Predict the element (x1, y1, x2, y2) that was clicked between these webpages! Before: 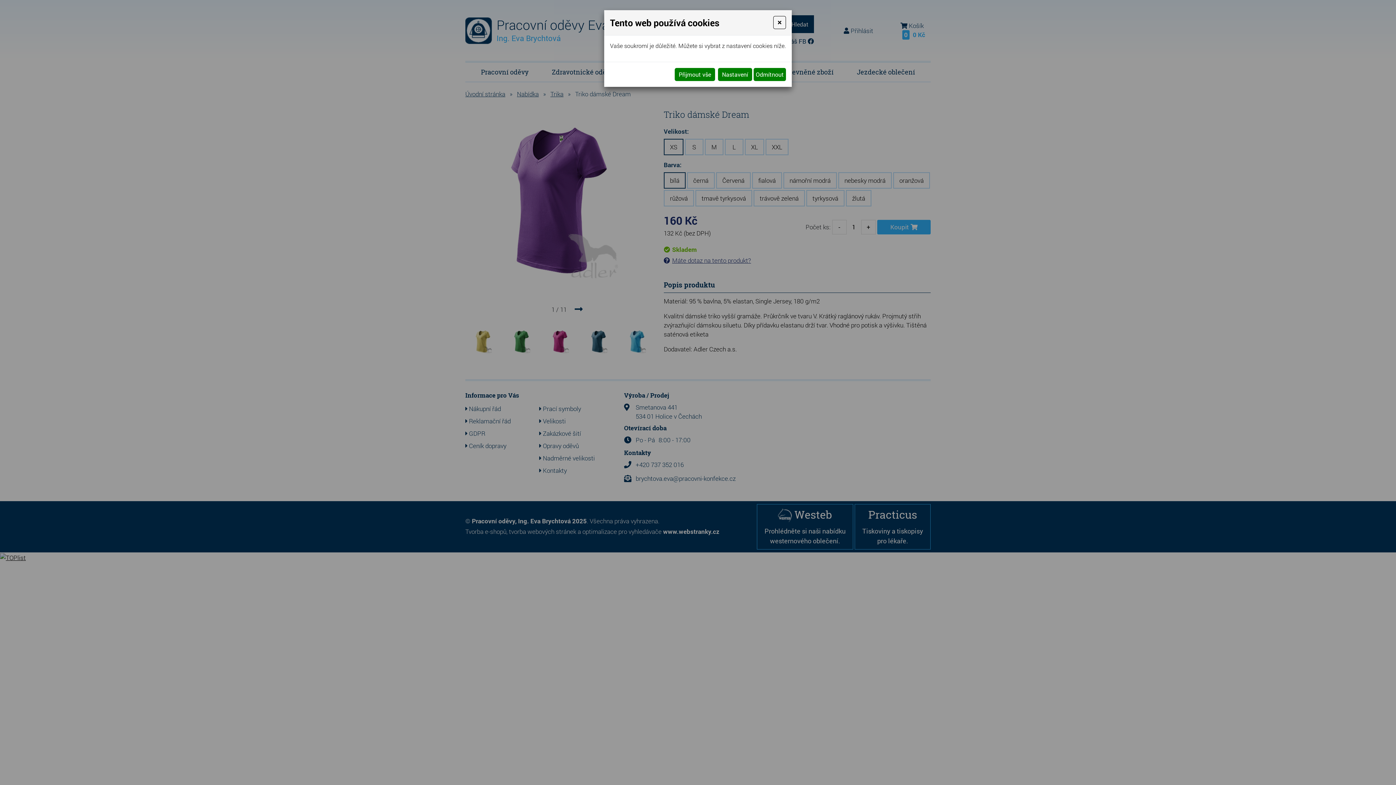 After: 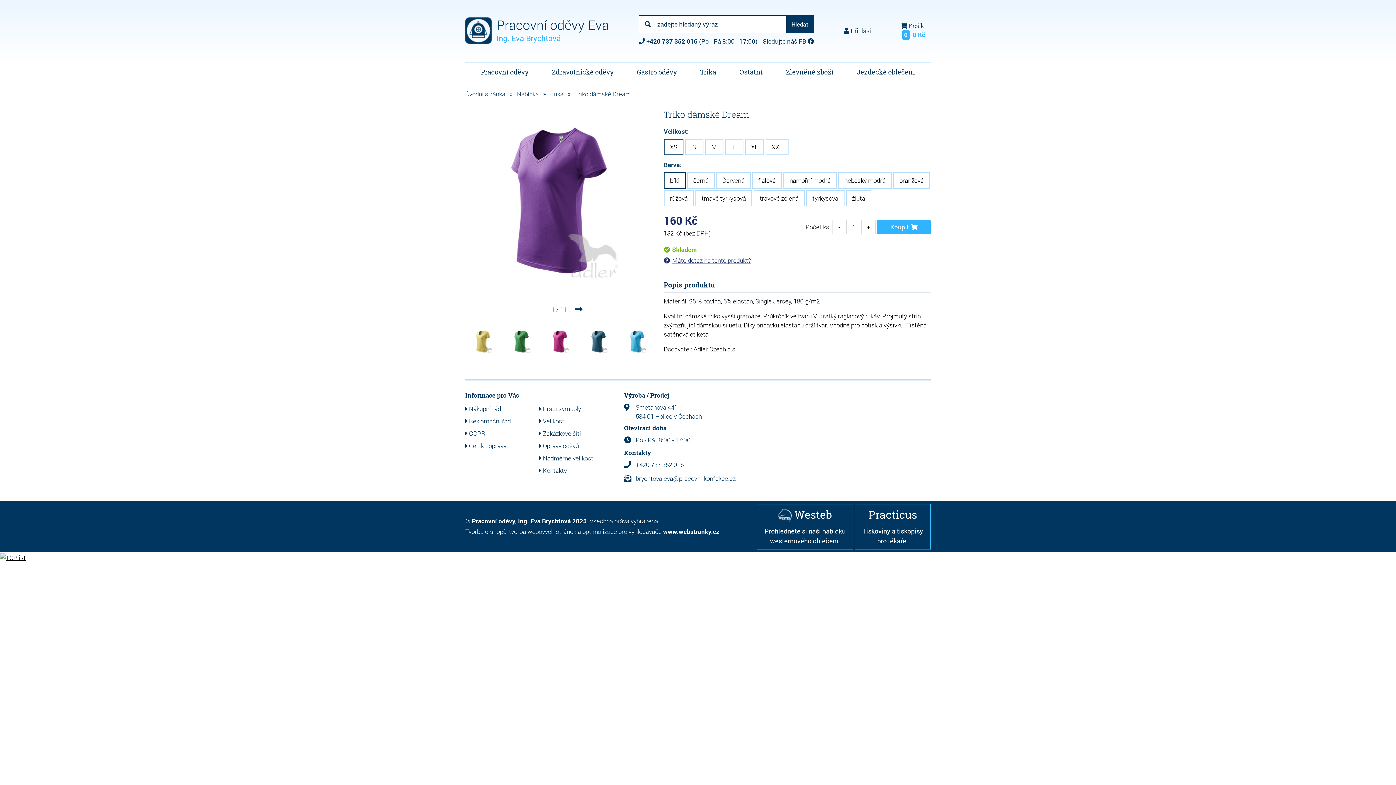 Action: label: Odmítnout bbox: (753, 68, 786, 81)